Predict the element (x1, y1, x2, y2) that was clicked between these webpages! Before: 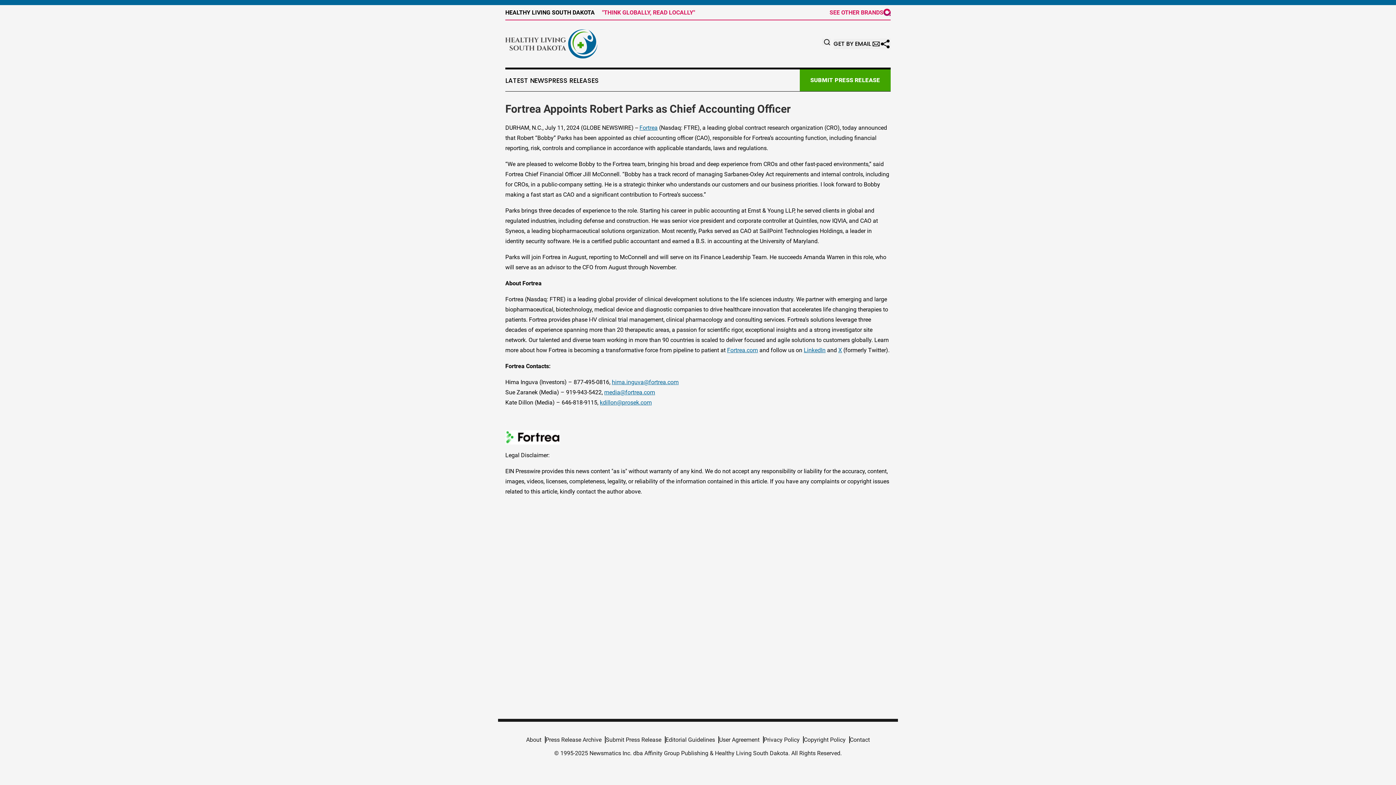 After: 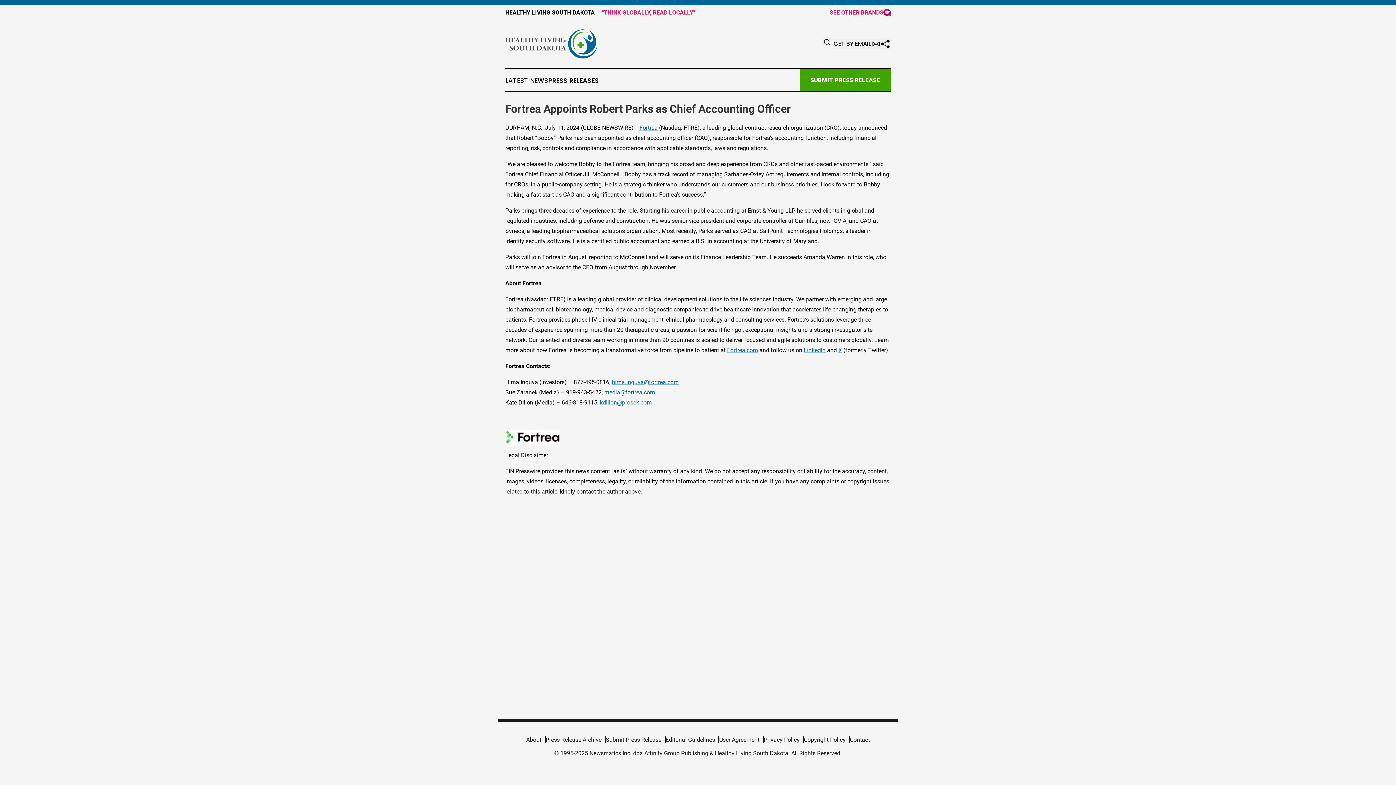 Action: label: Fortrea.com bbox: (727, 346, 758, 353)